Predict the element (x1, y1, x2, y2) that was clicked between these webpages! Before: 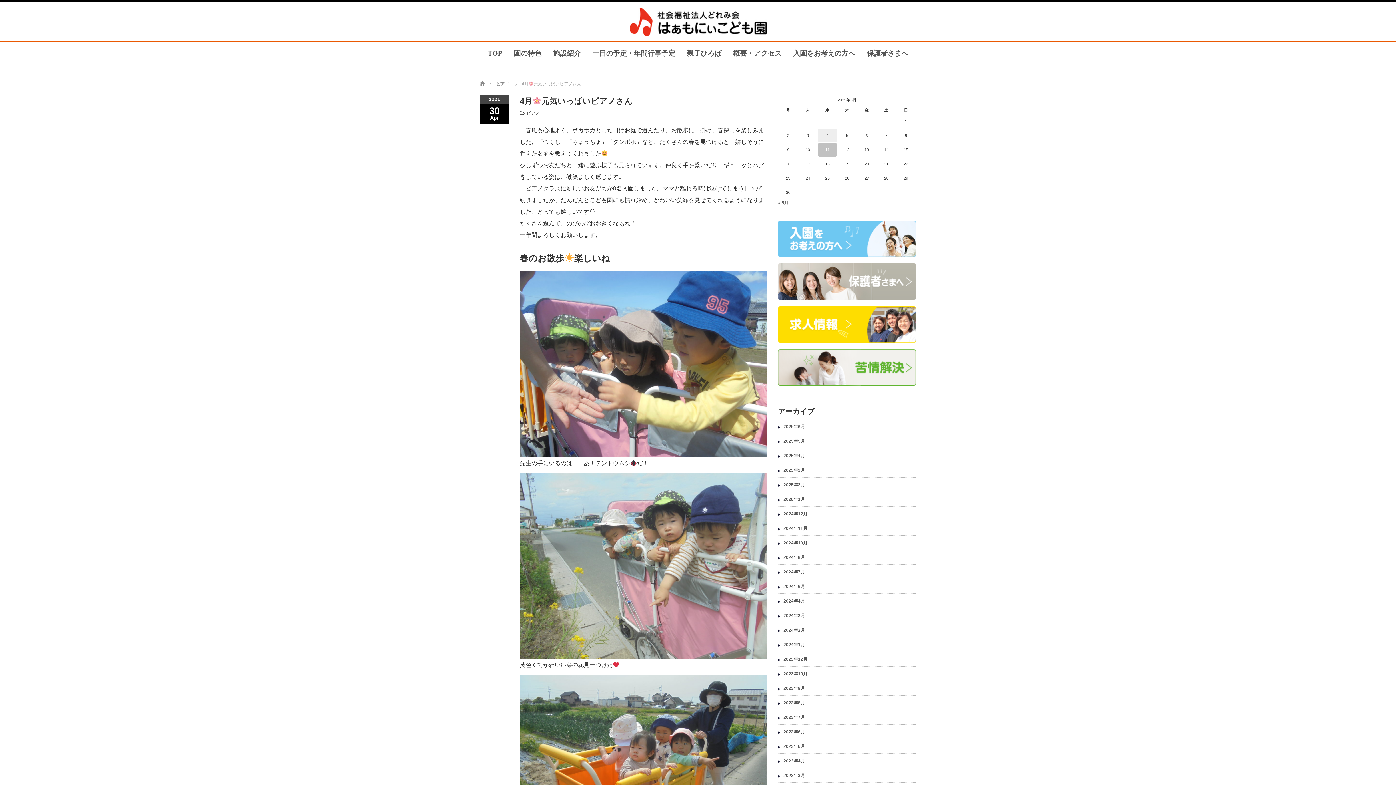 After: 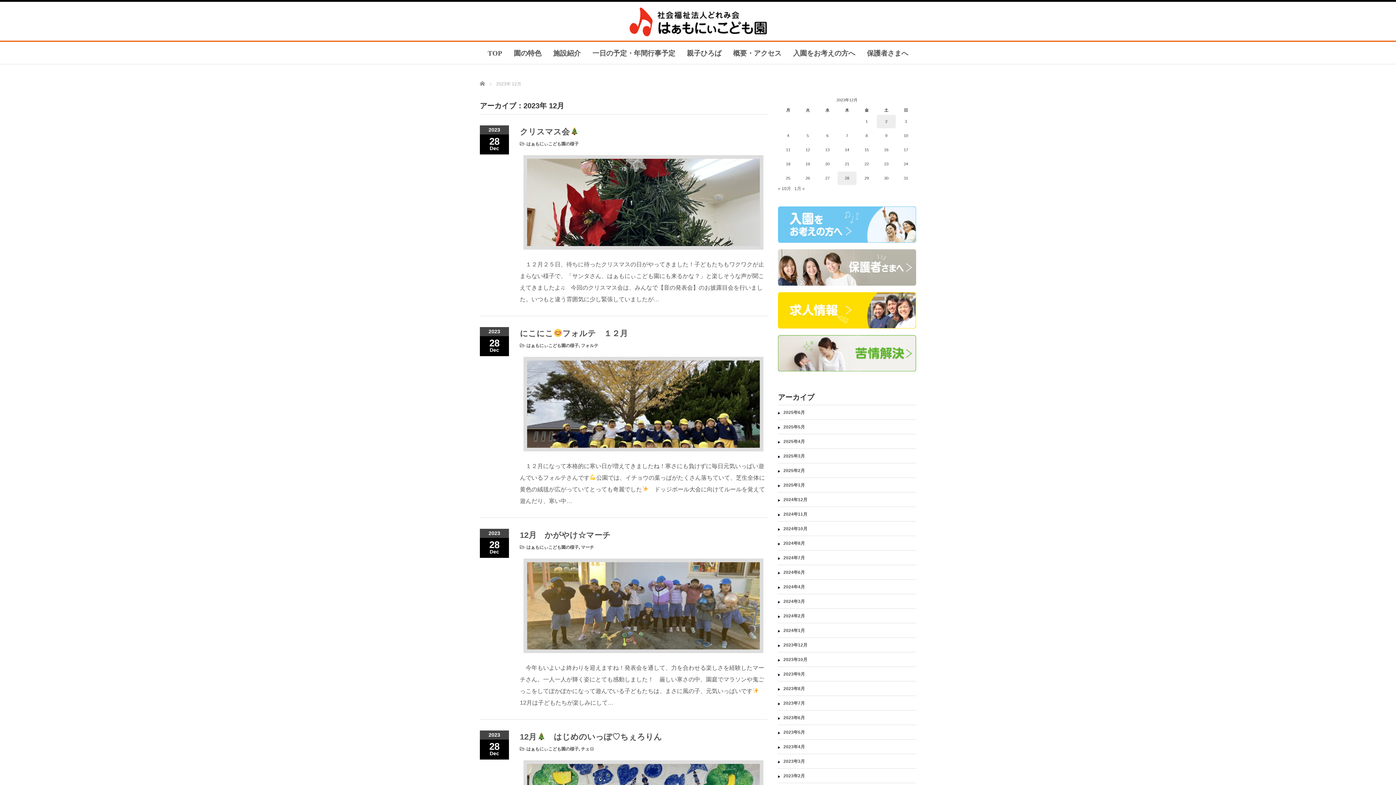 Action: label: 2023年12月 bbox: (783, 657, 807, 662)